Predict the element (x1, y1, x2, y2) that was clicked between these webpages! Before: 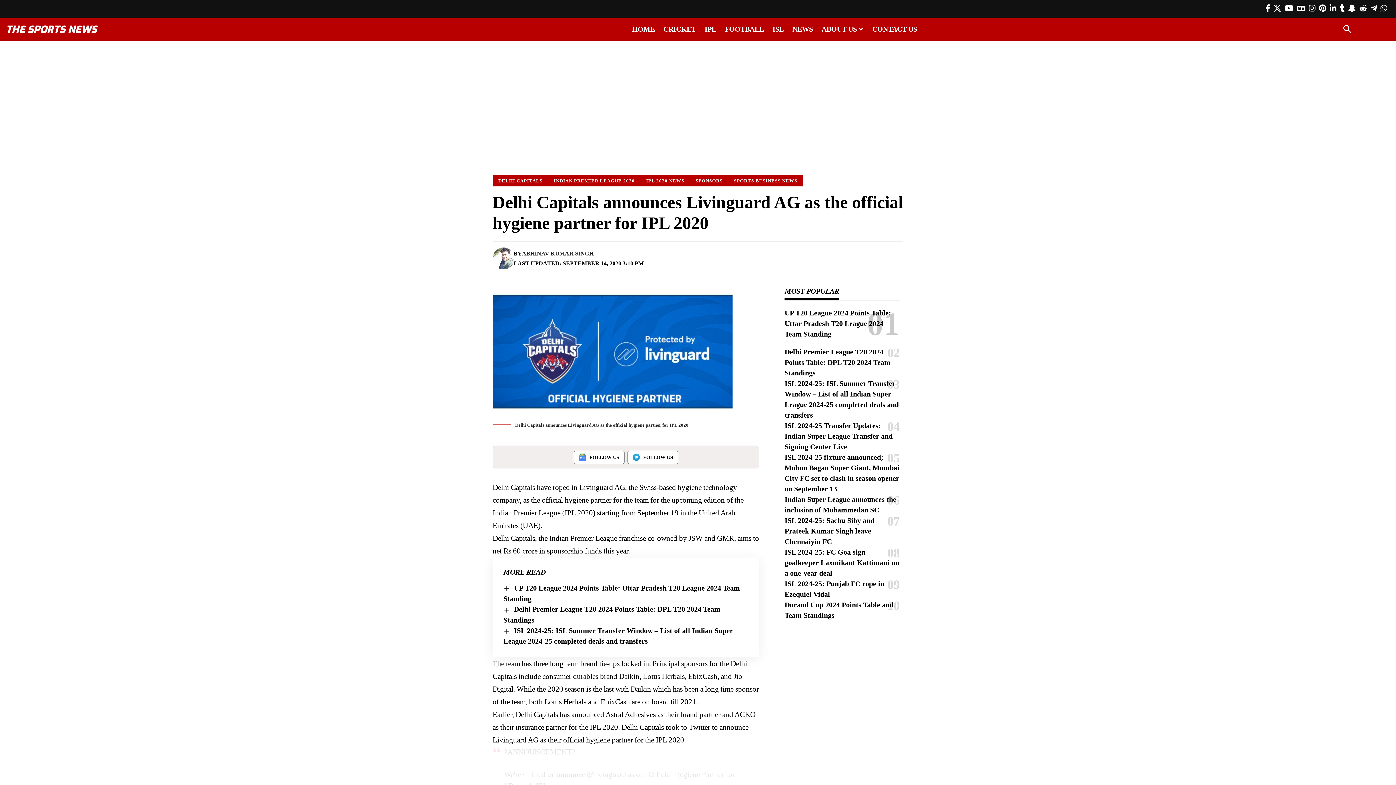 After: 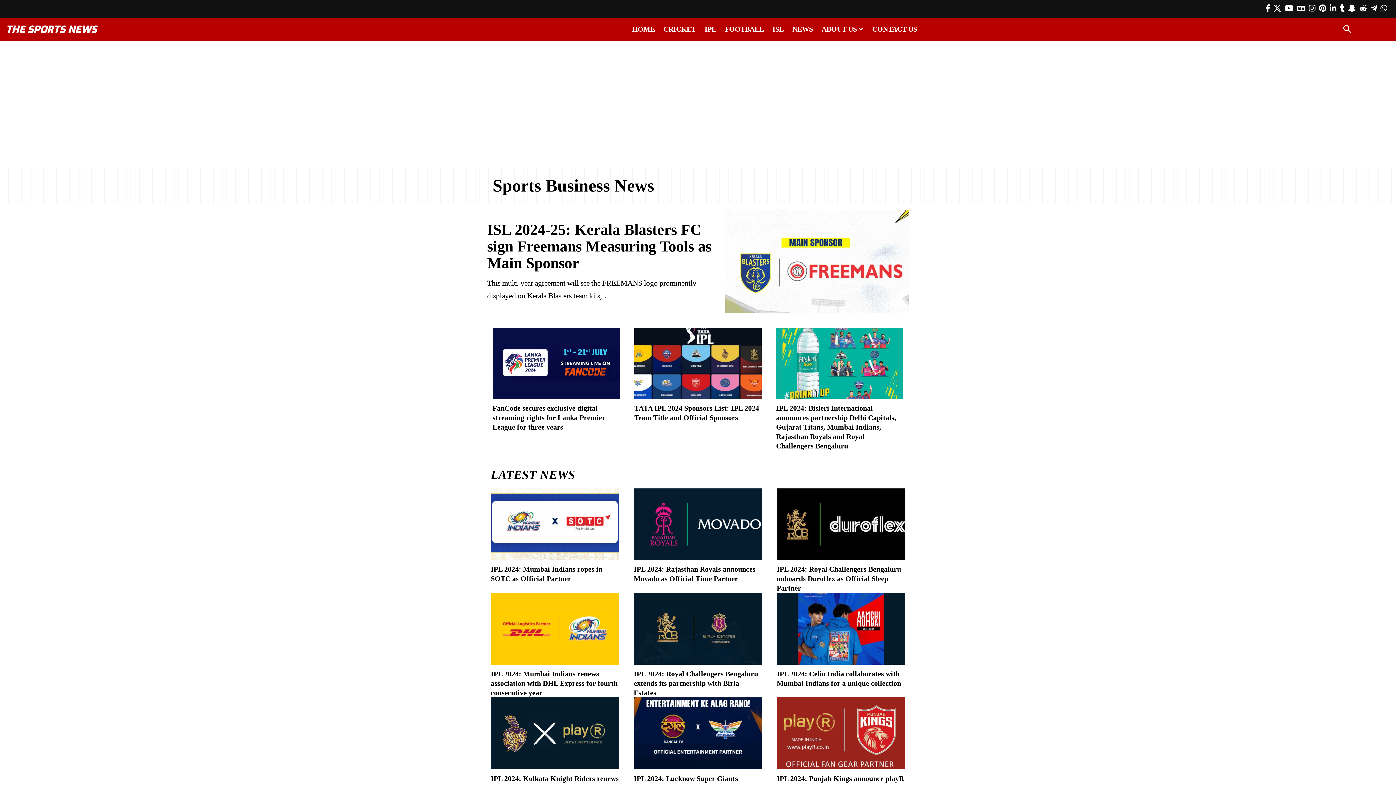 Action: label: SPORTS BUSINESS NEWS bbox: (728, 175, 803, 186)